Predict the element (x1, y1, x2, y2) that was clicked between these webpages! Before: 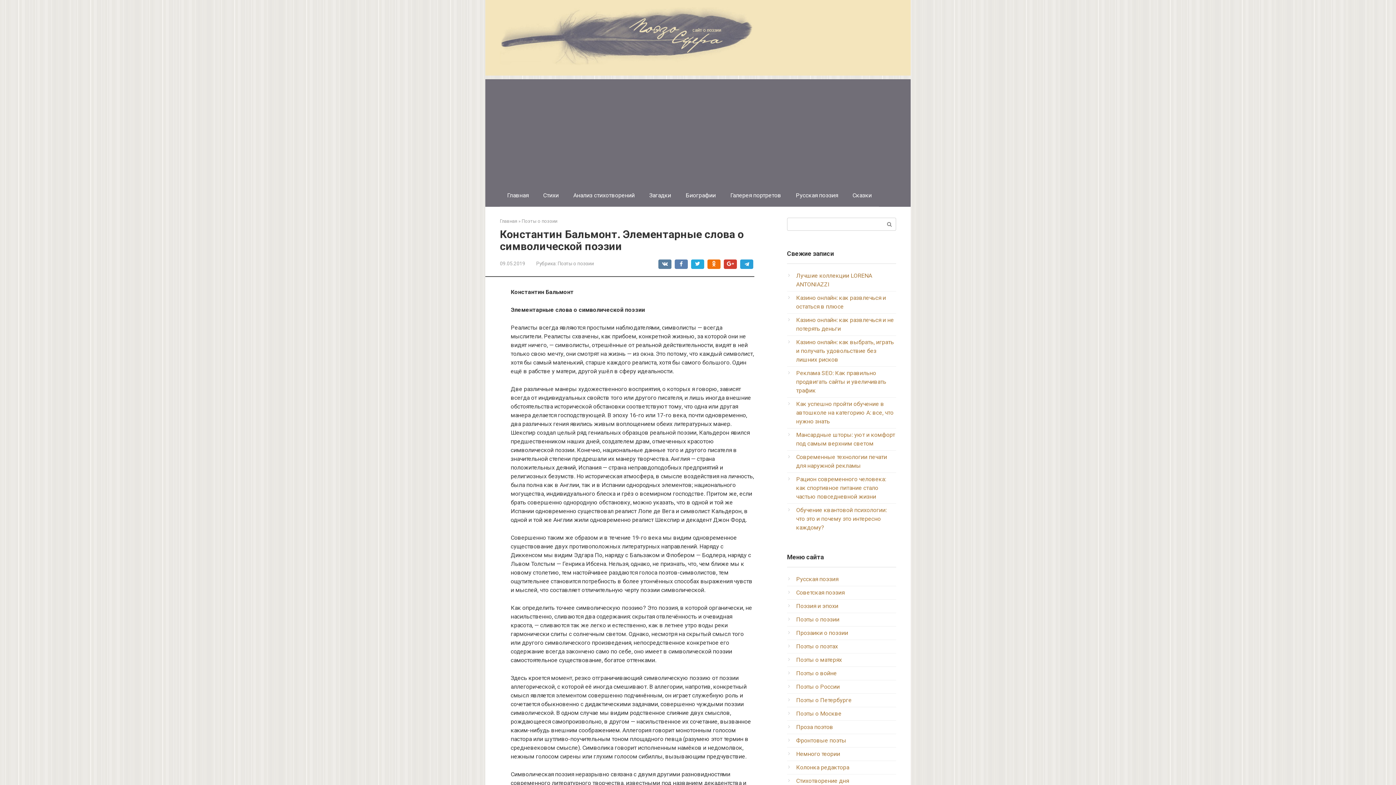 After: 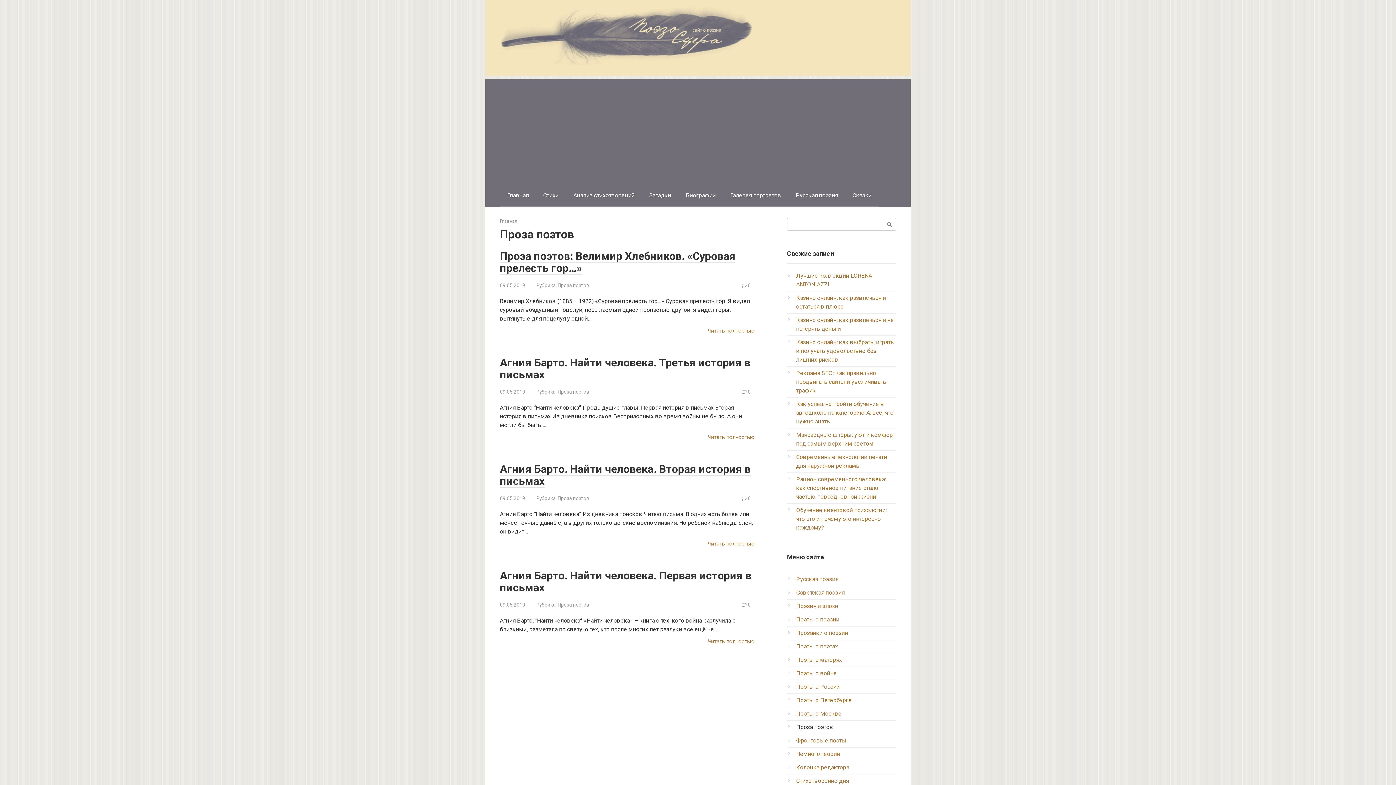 Action: label: Проза поэтов bbox: (796, 724, 833, 730)